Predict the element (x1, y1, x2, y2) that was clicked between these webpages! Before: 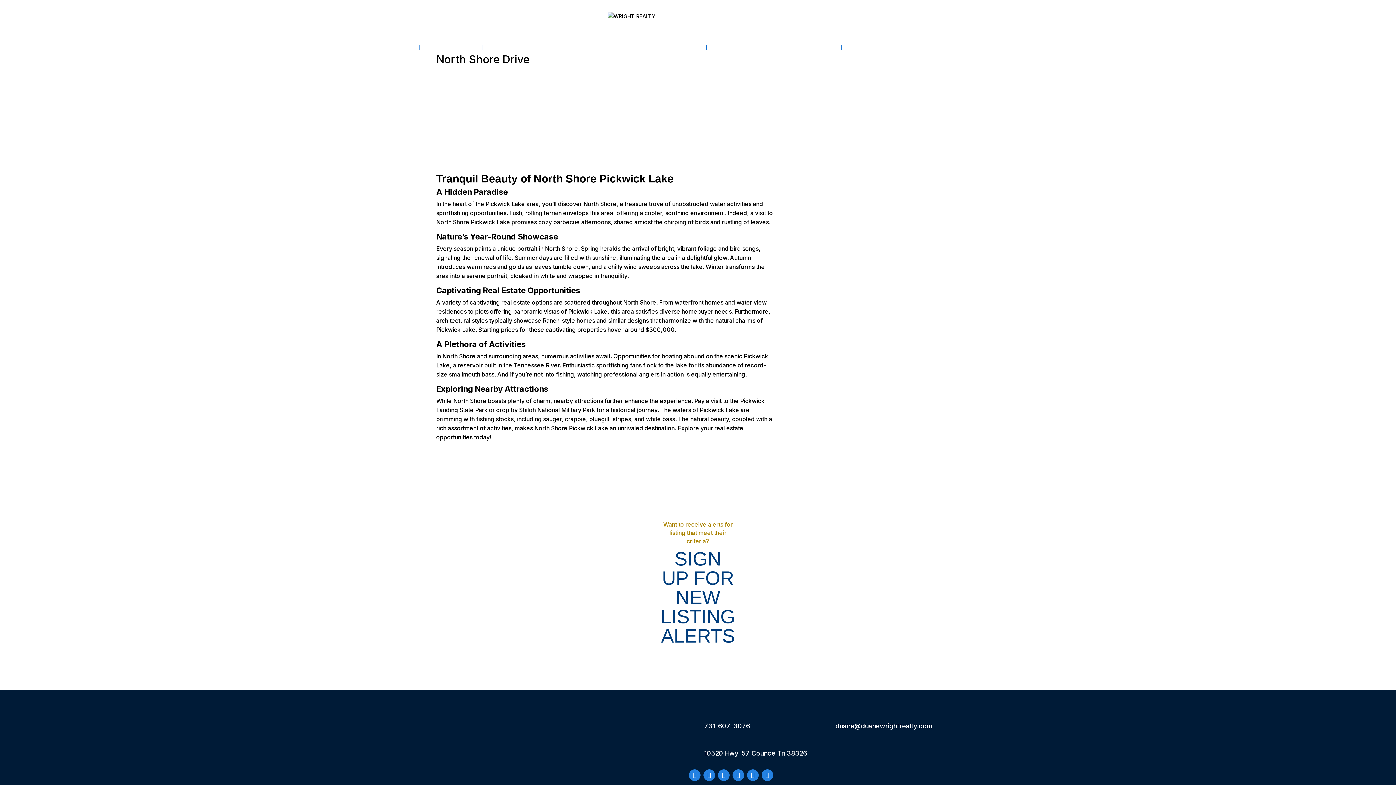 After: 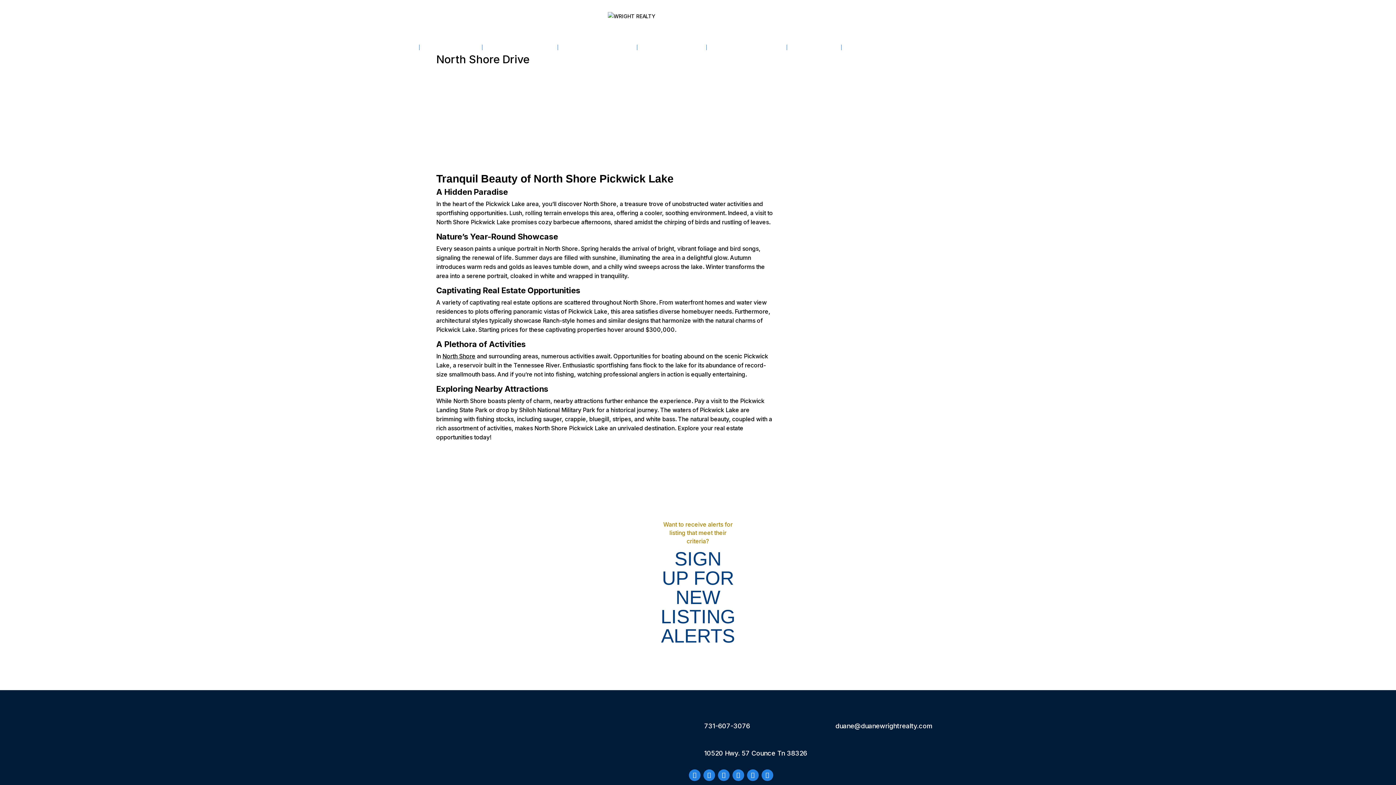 Action: bbox: (442, 352, 475, 359) label: North Shore